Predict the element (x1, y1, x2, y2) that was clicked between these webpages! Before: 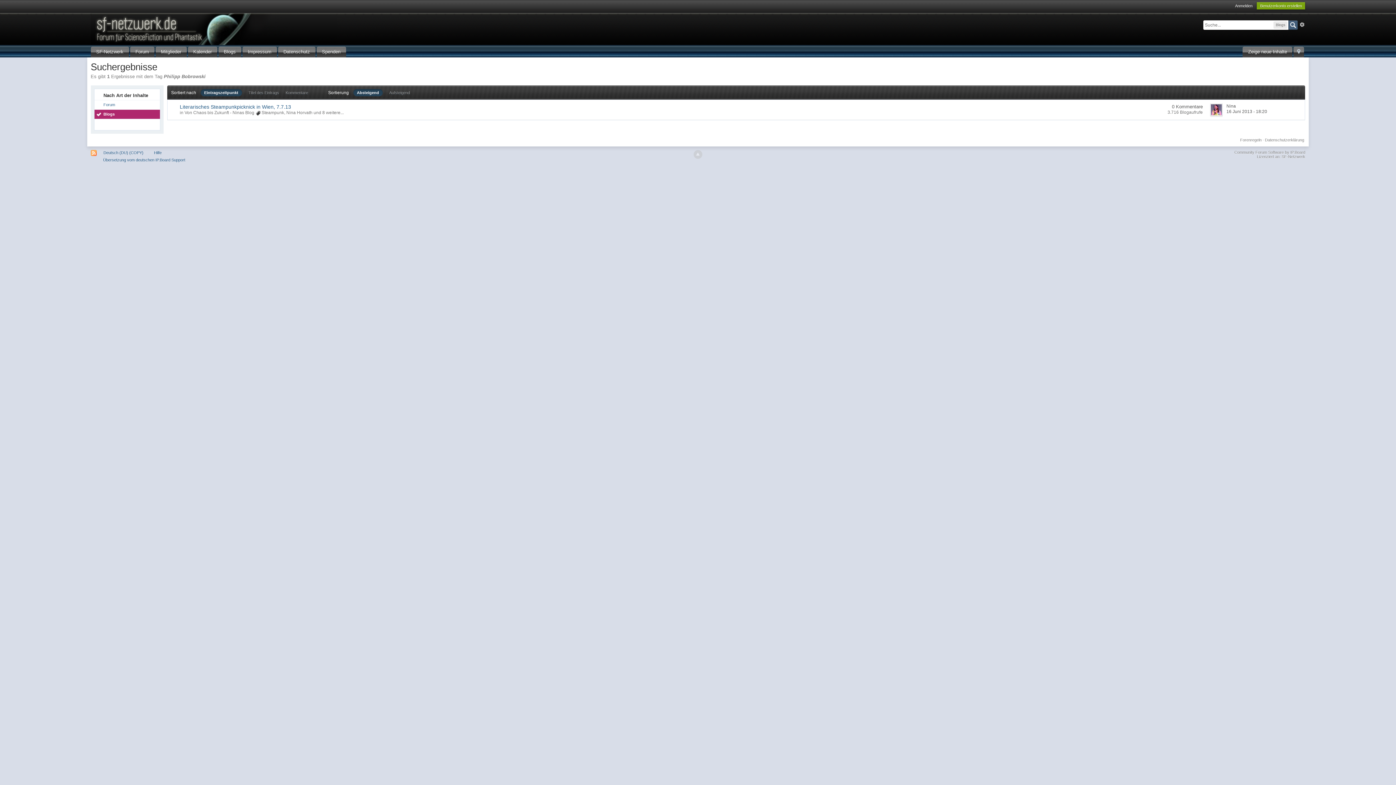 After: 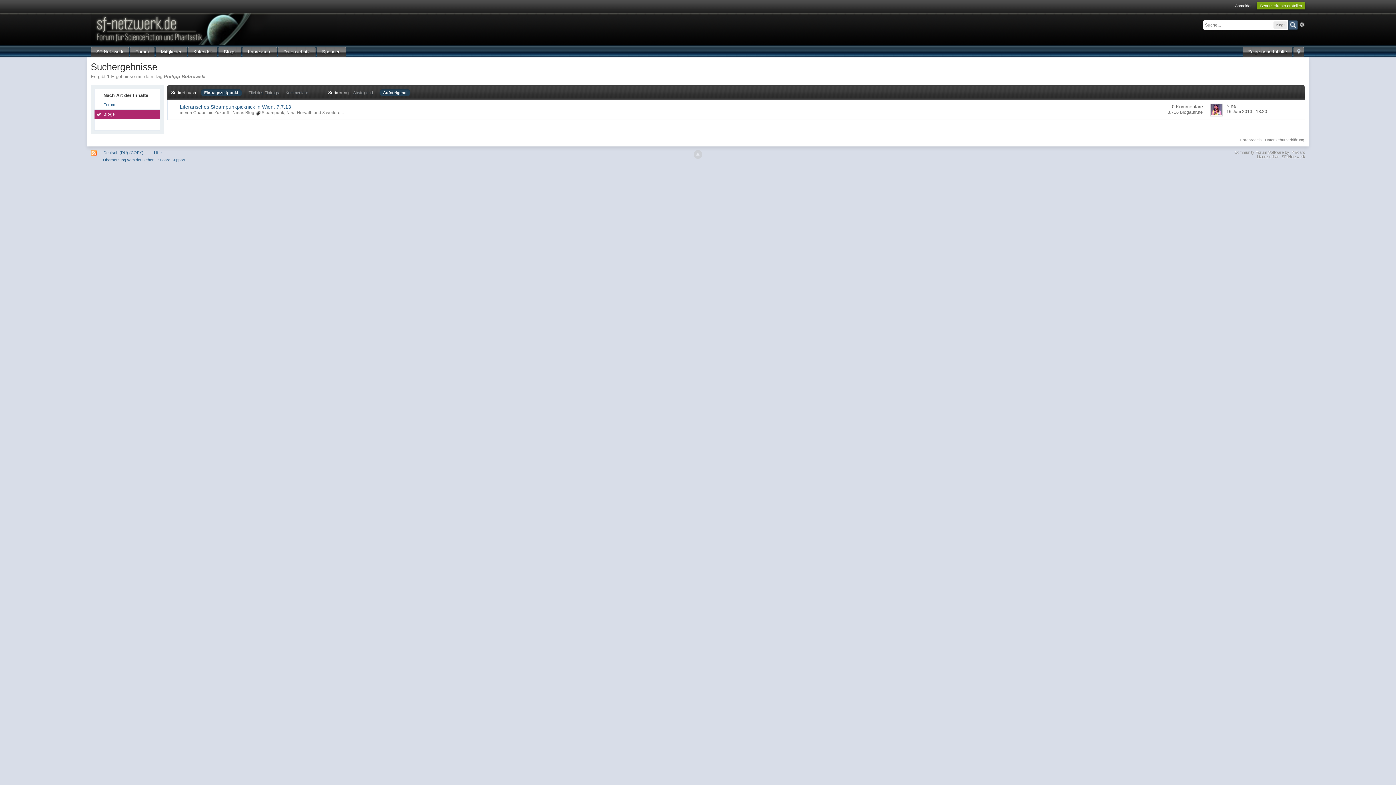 Action: bbox: (389, 90, 410, 94) label: Aufsteigend